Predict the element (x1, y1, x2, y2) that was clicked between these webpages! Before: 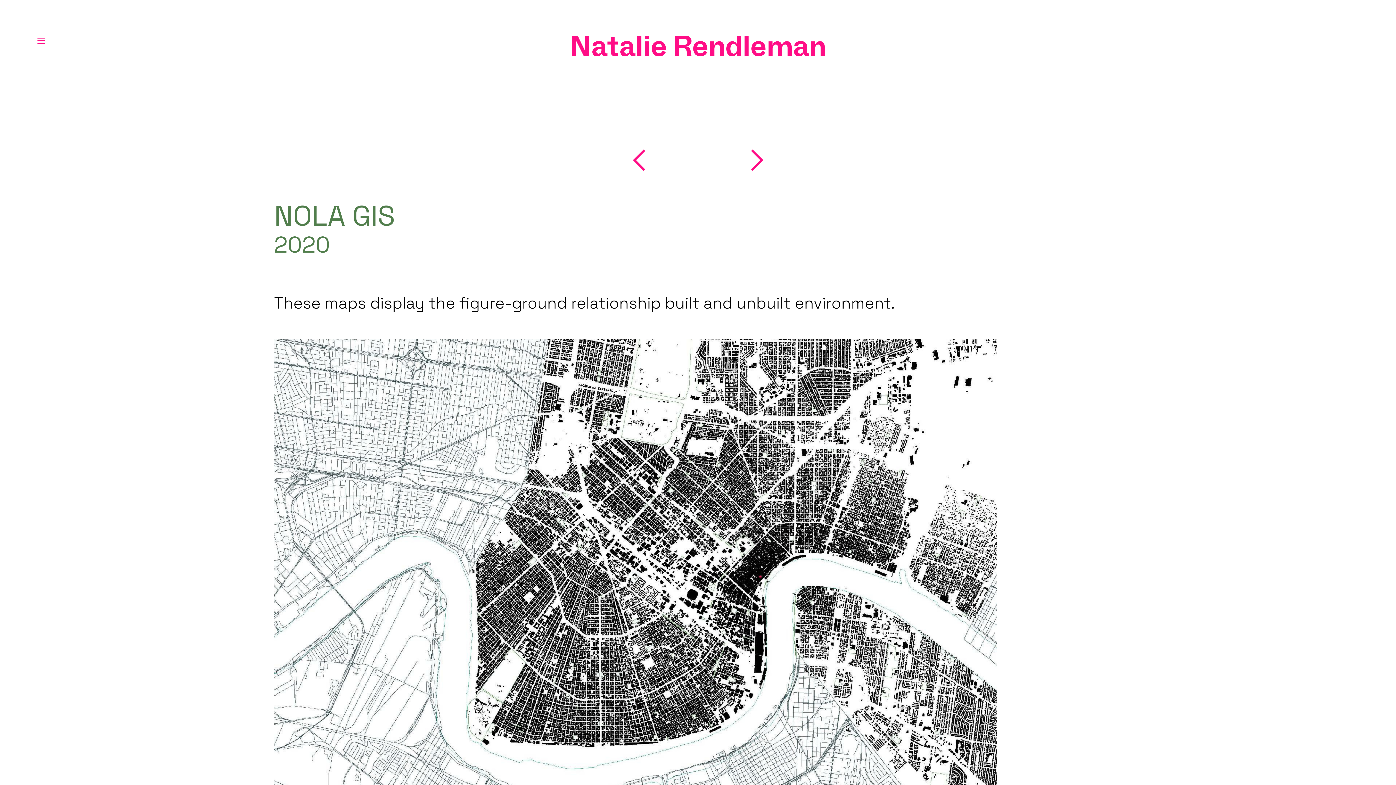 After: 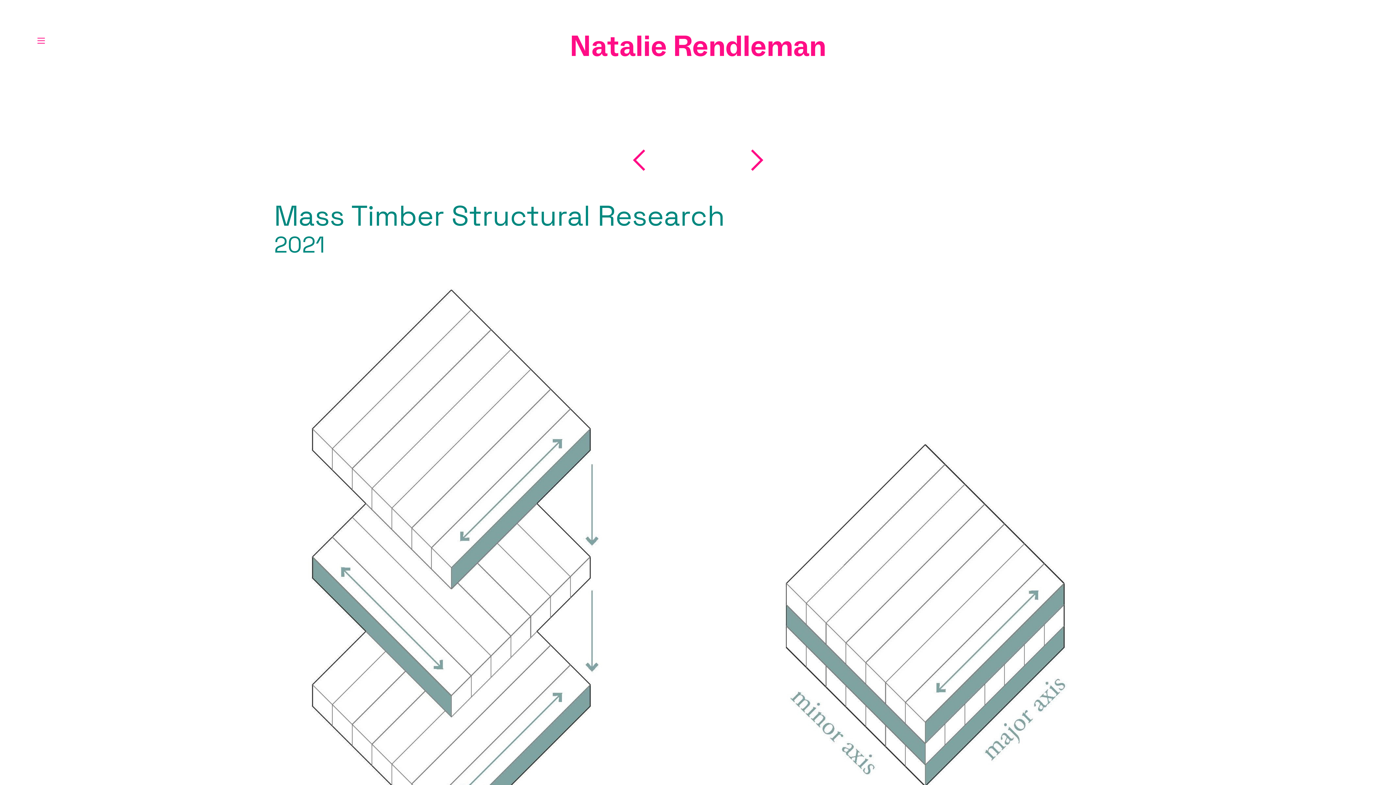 Action: bbox: (623, 145, 654, 175) label: ︎